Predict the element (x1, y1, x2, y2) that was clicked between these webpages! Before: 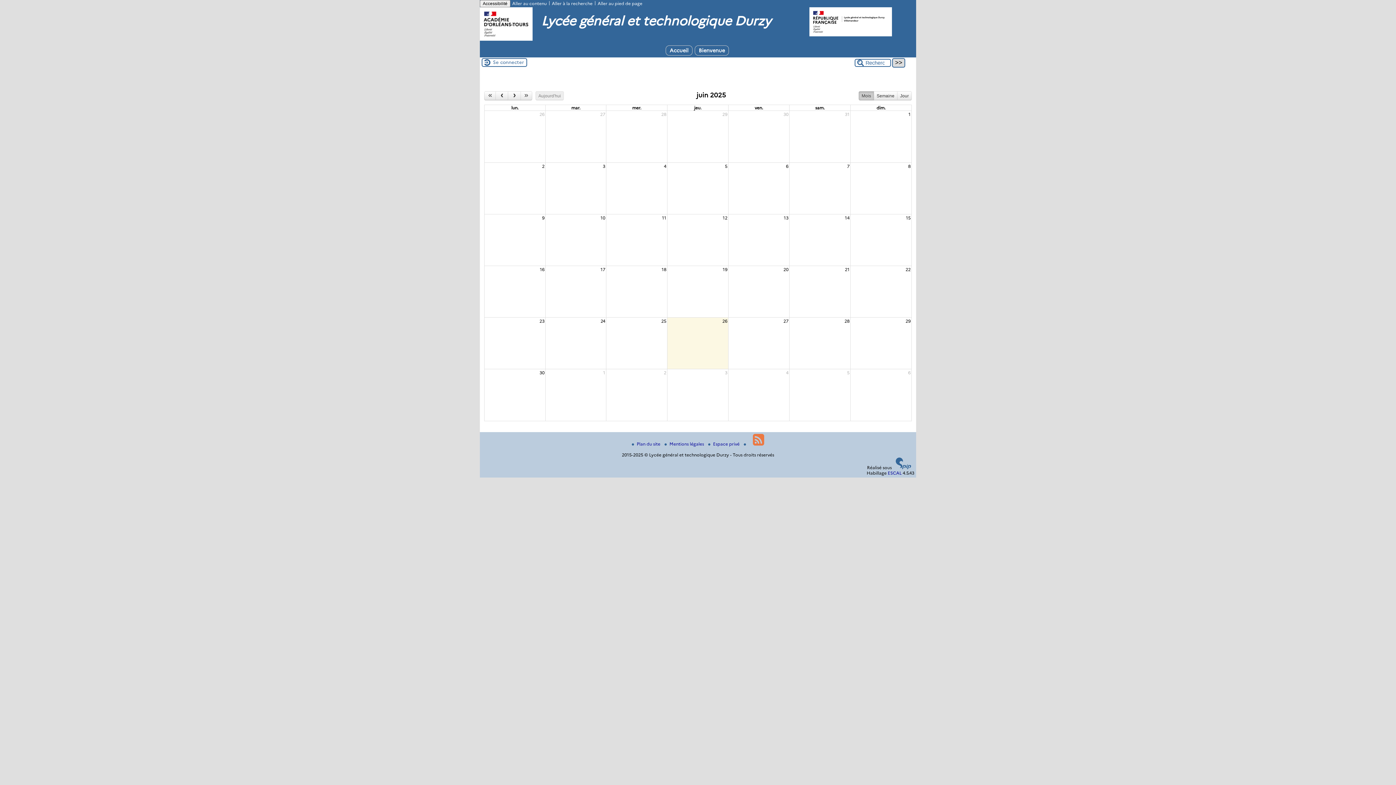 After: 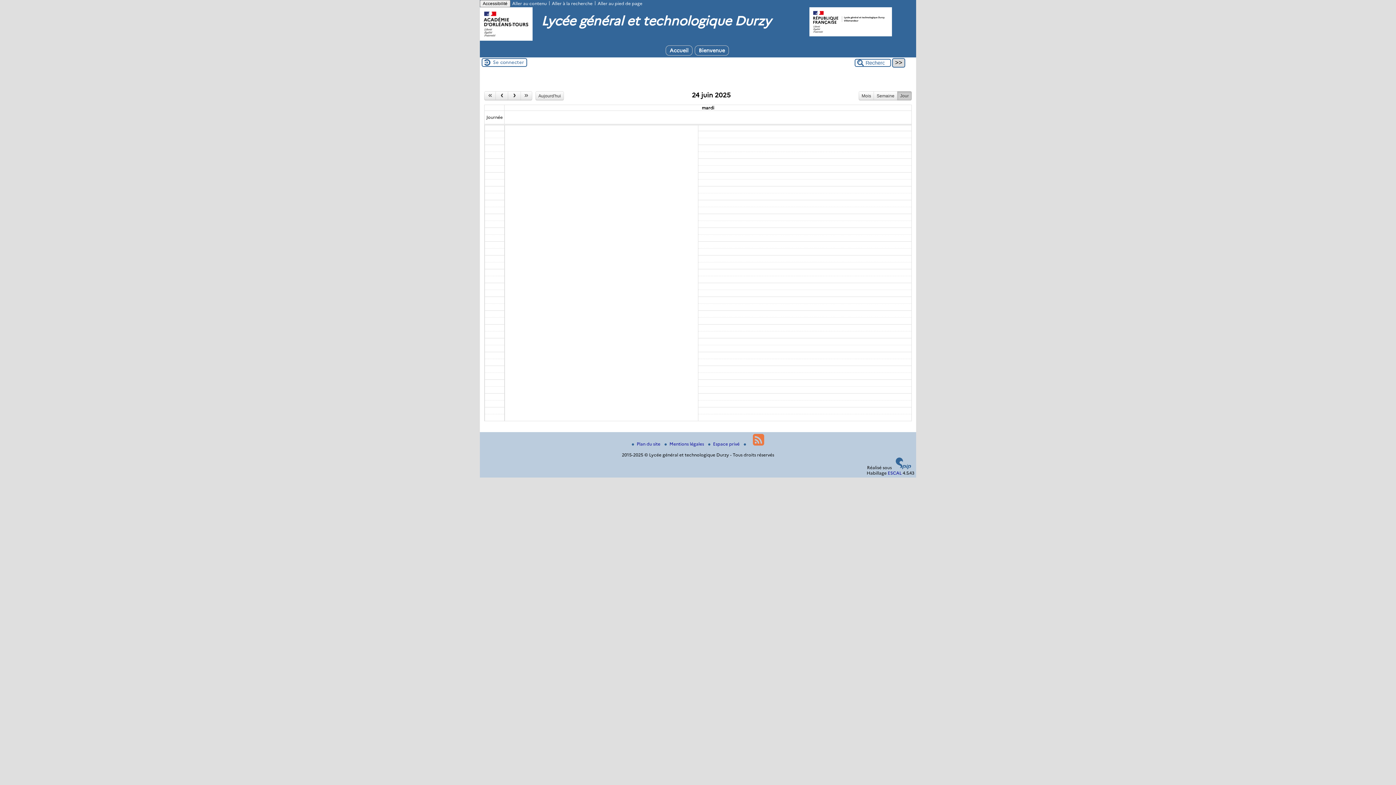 Action: label: 24 bbox: (600, 317, 606, 324)